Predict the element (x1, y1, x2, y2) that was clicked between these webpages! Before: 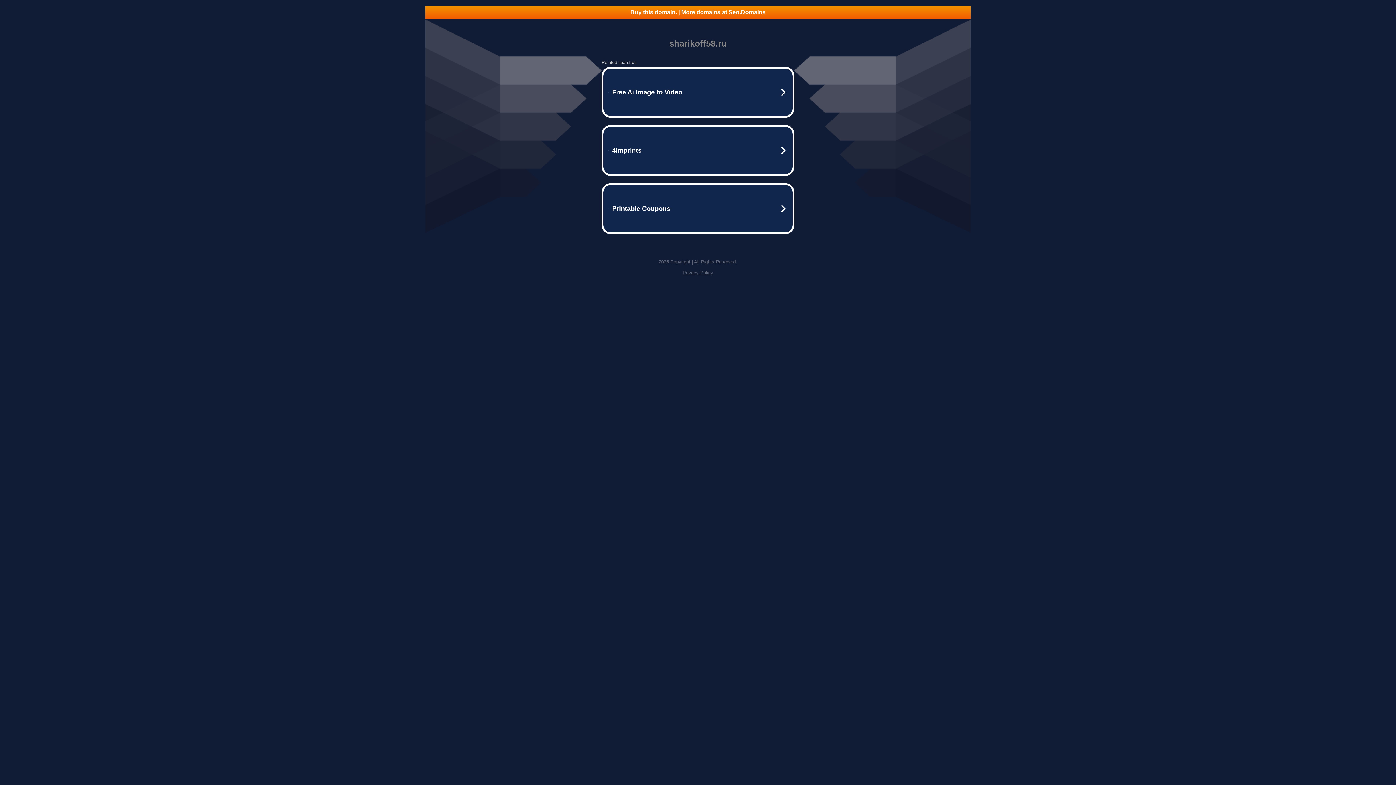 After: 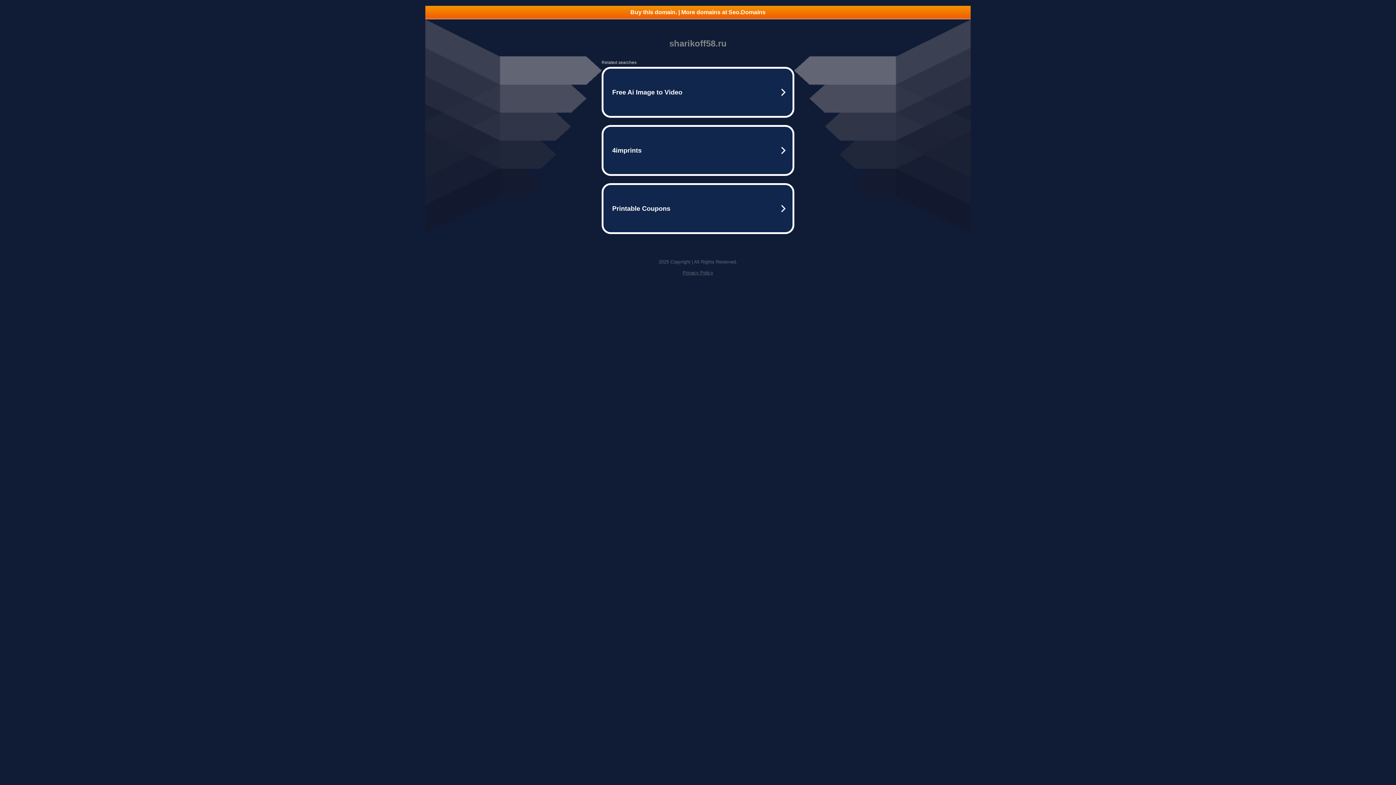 Action: bbox: (425, 5, 970, 18) label: Buy this domain. | More domains at Seo.Domains